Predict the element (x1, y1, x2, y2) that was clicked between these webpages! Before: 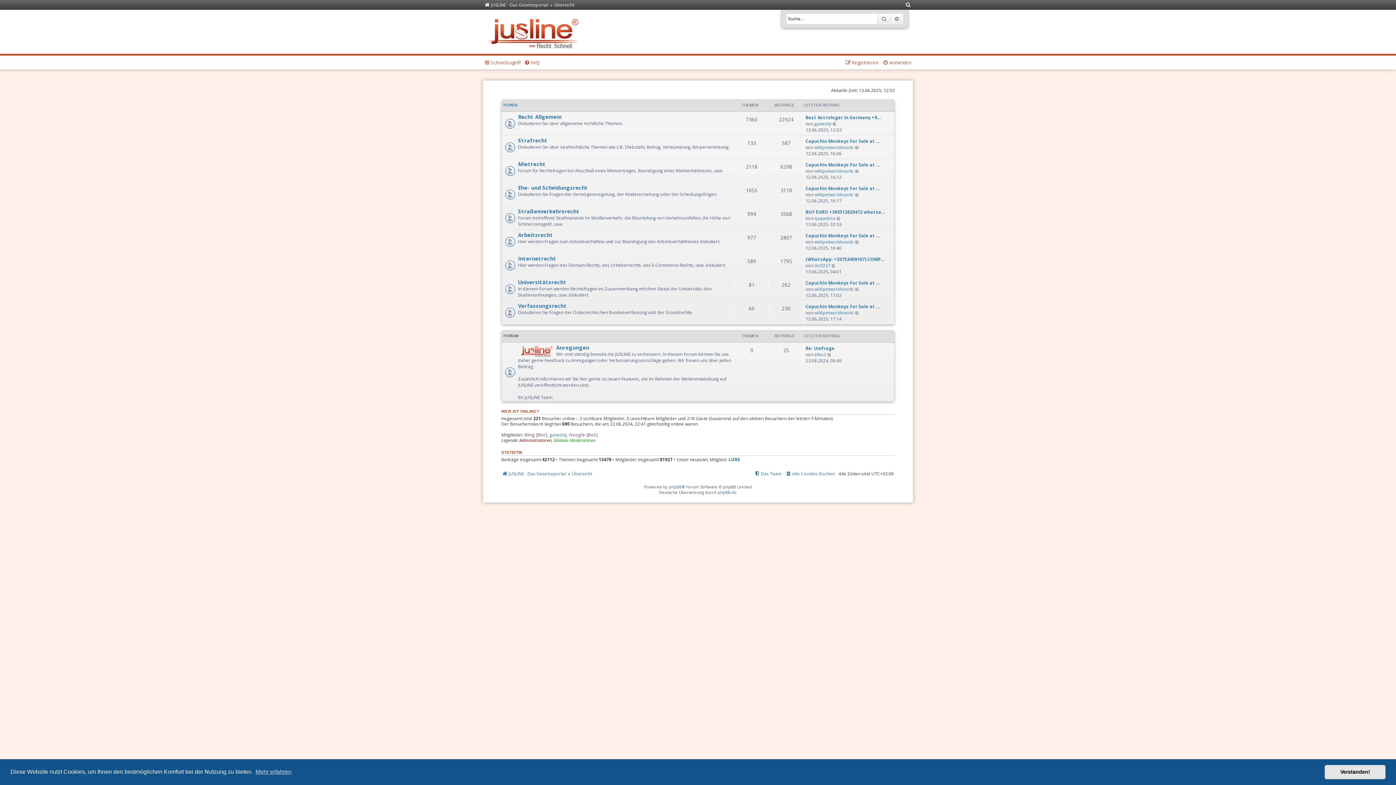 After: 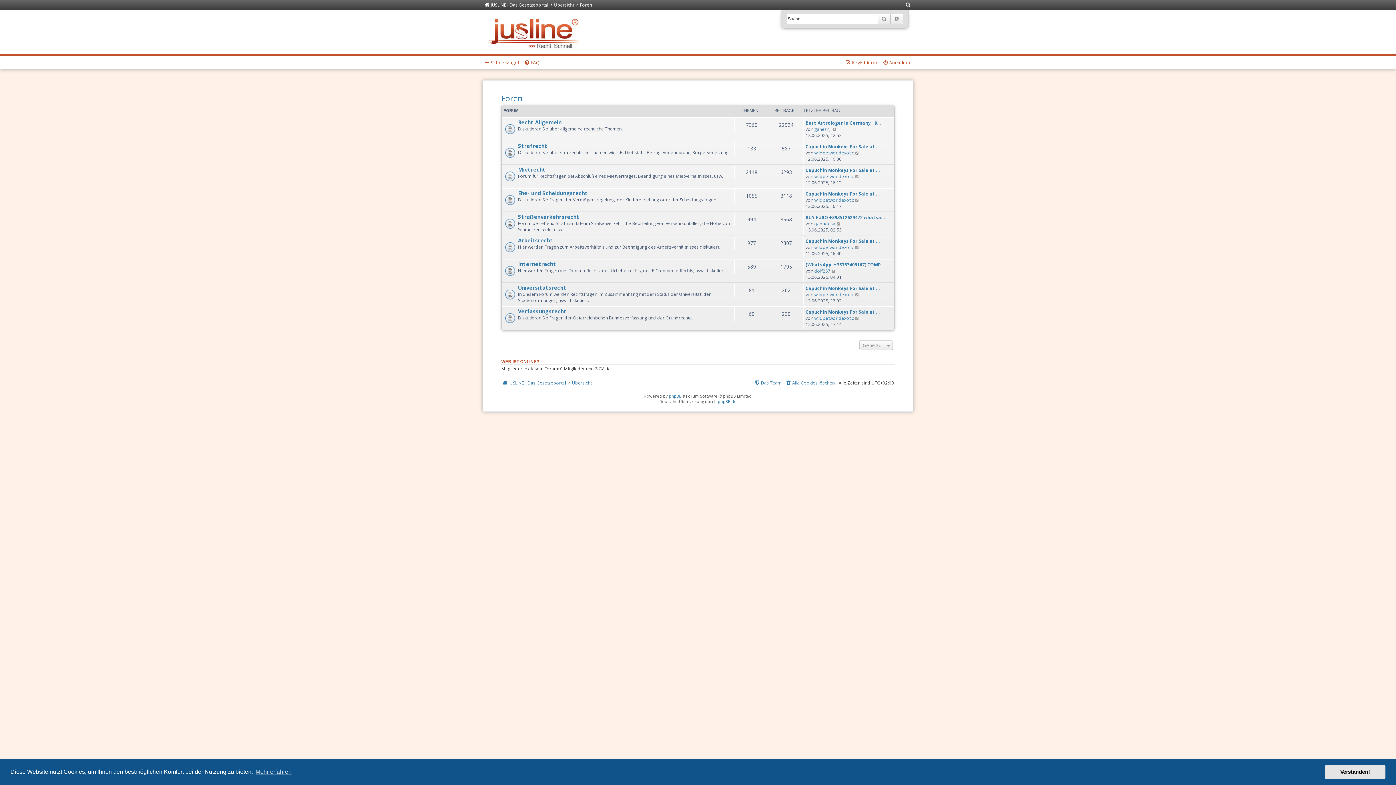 Action: bbox: (503, 102, 517, 107) label: FOREN